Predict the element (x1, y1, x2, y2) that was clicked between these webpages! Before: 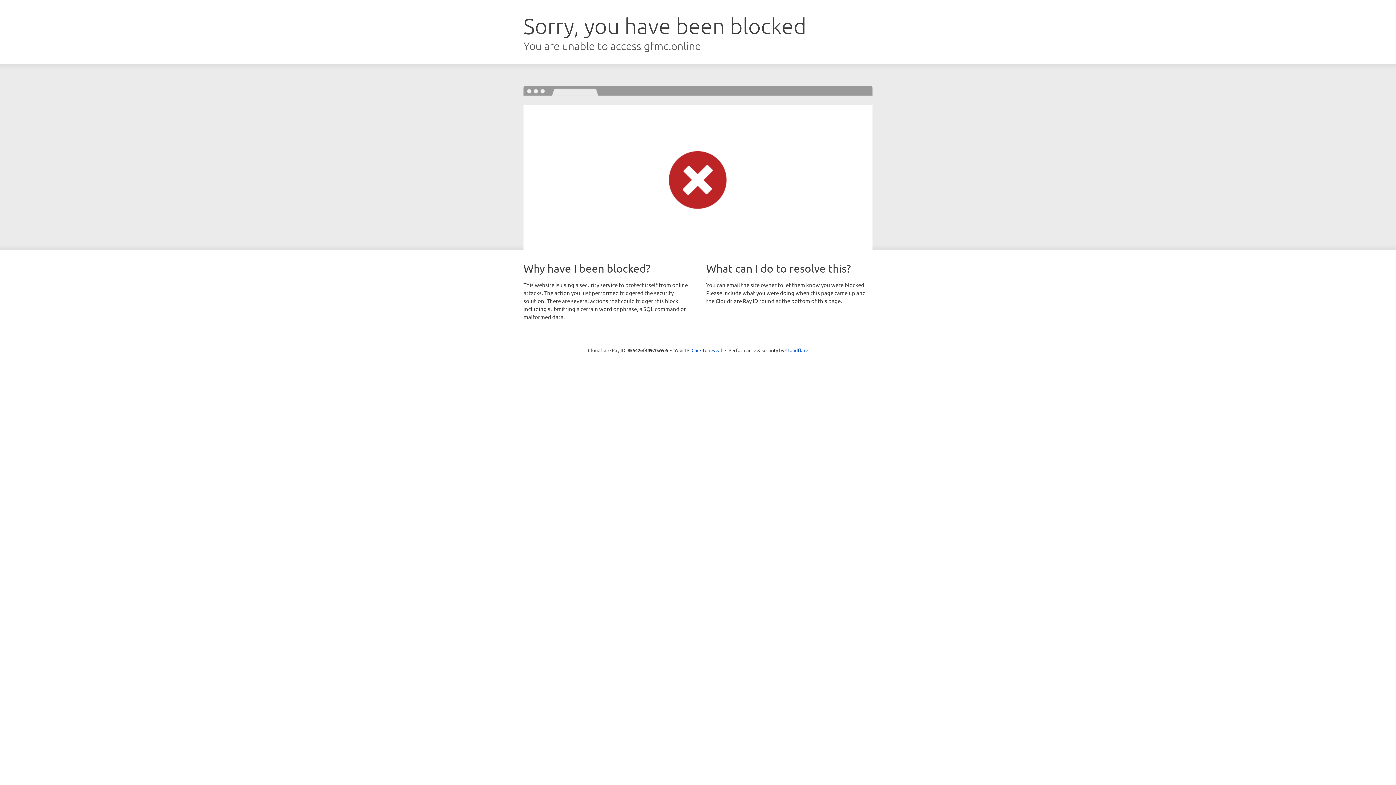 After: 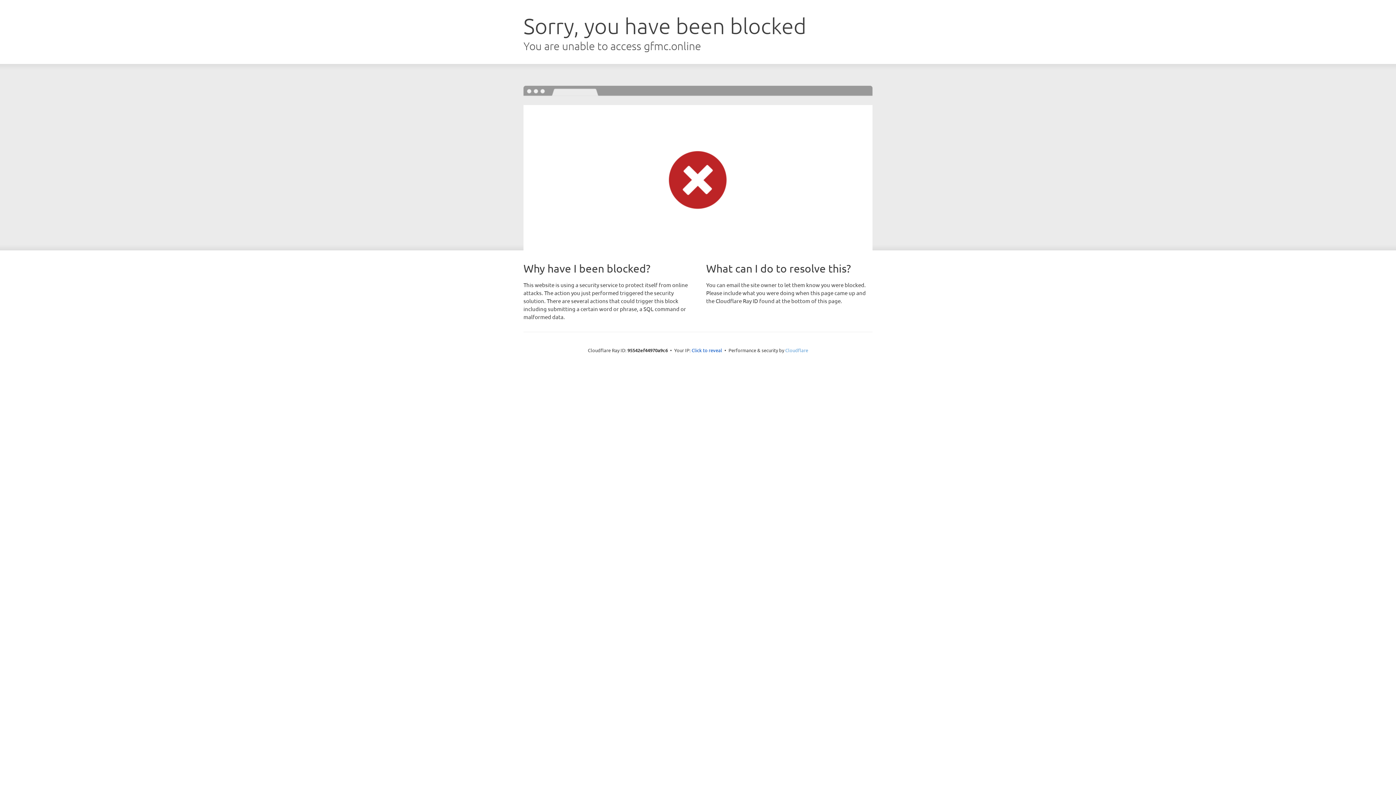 Action: label: Cloudflare bbox: (785, 347, 808, 353)